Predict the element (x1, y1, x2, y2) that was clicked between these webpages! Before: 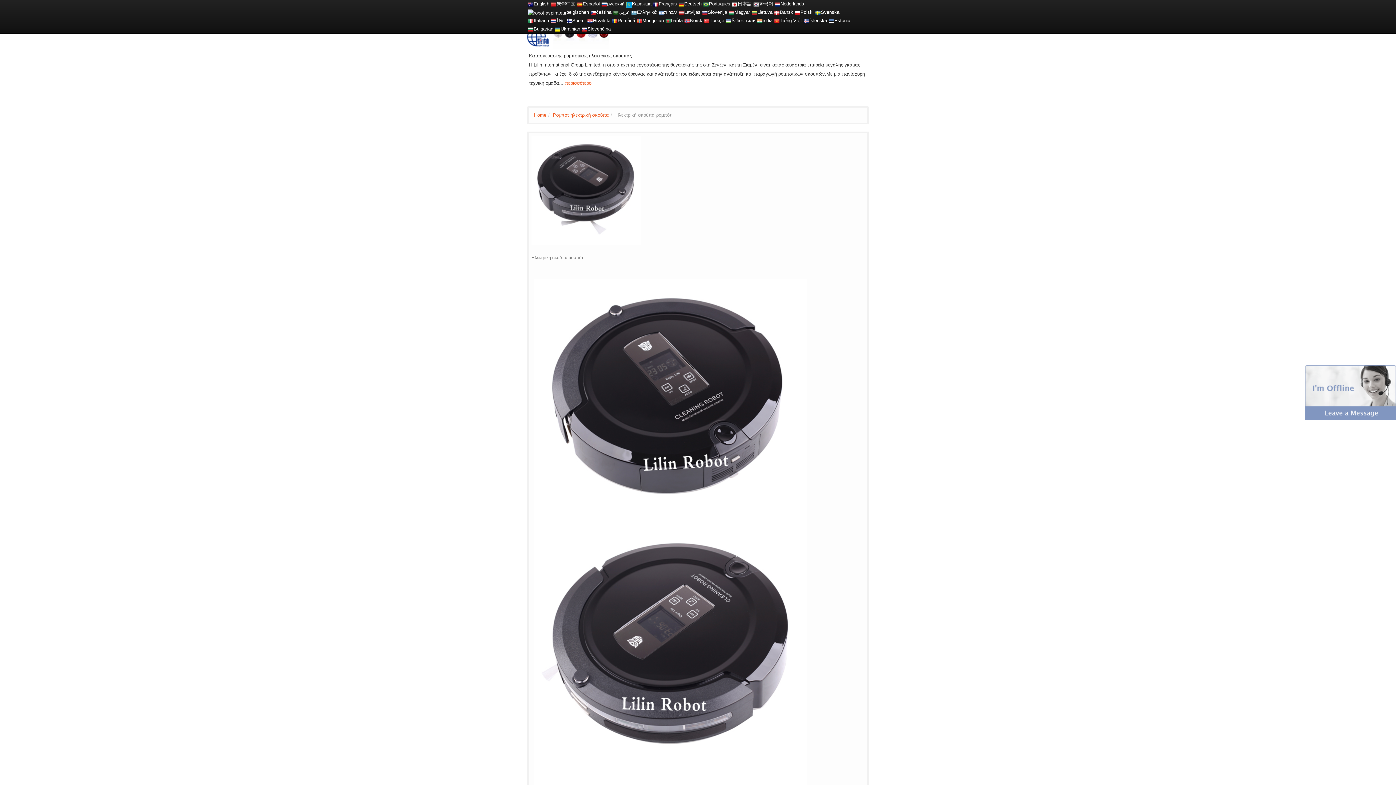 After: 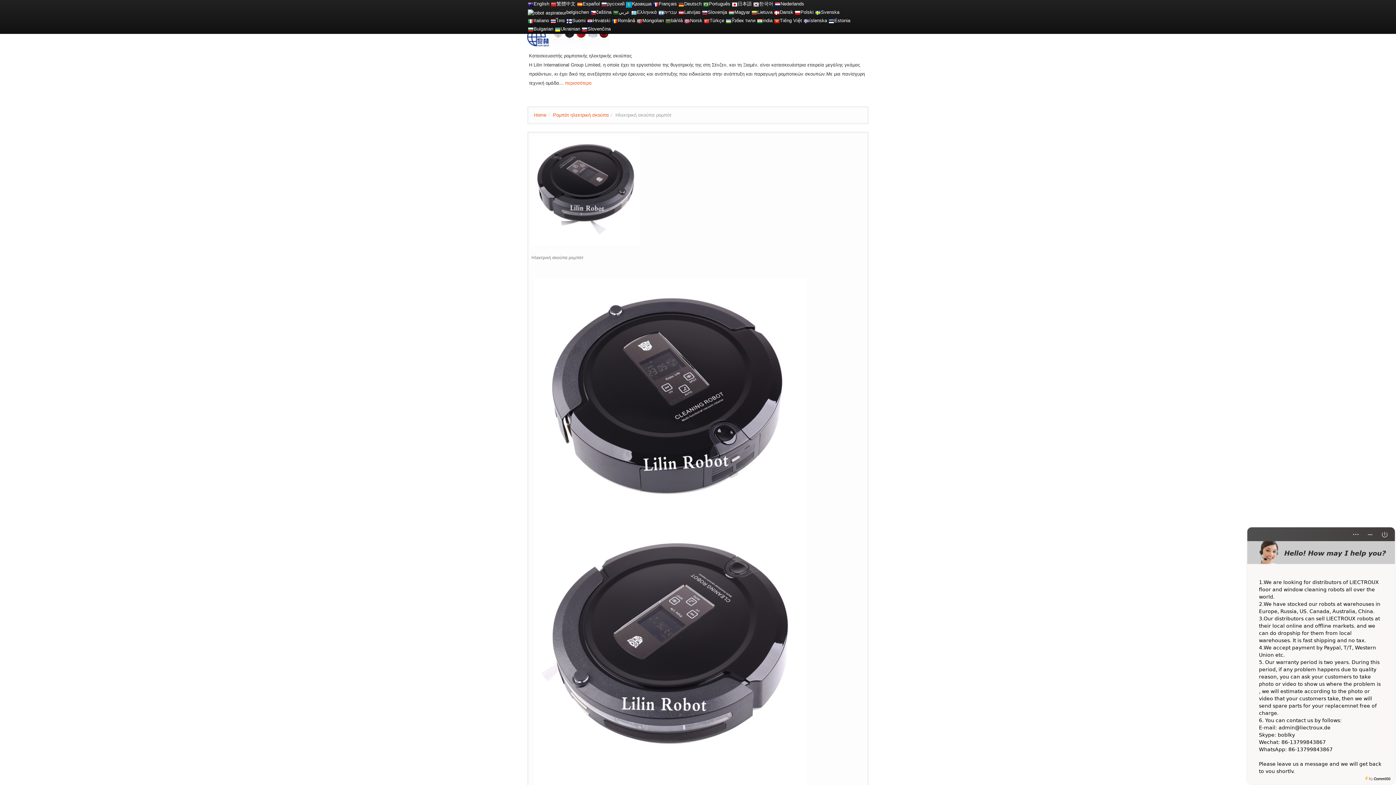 Action: bbox: (1305, 389, 1396, 395)